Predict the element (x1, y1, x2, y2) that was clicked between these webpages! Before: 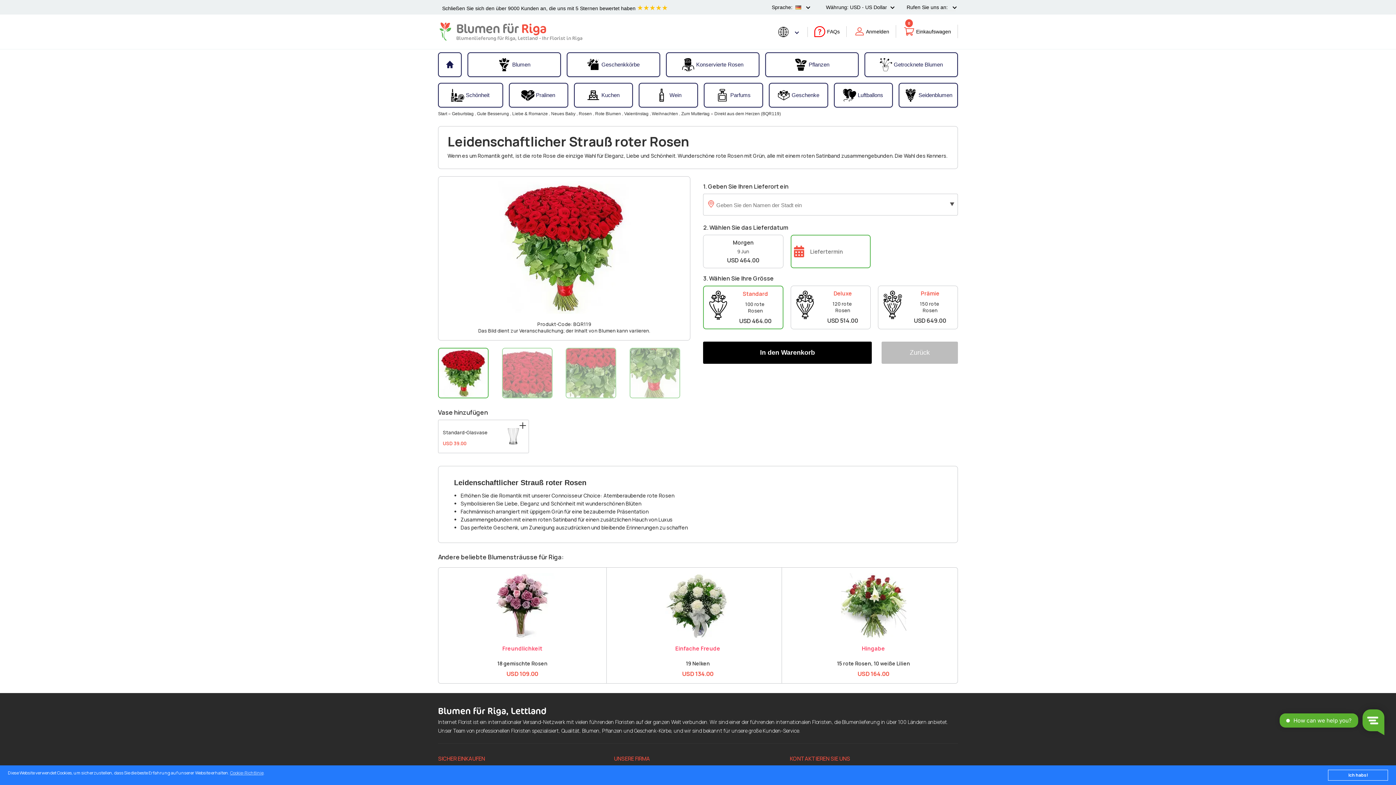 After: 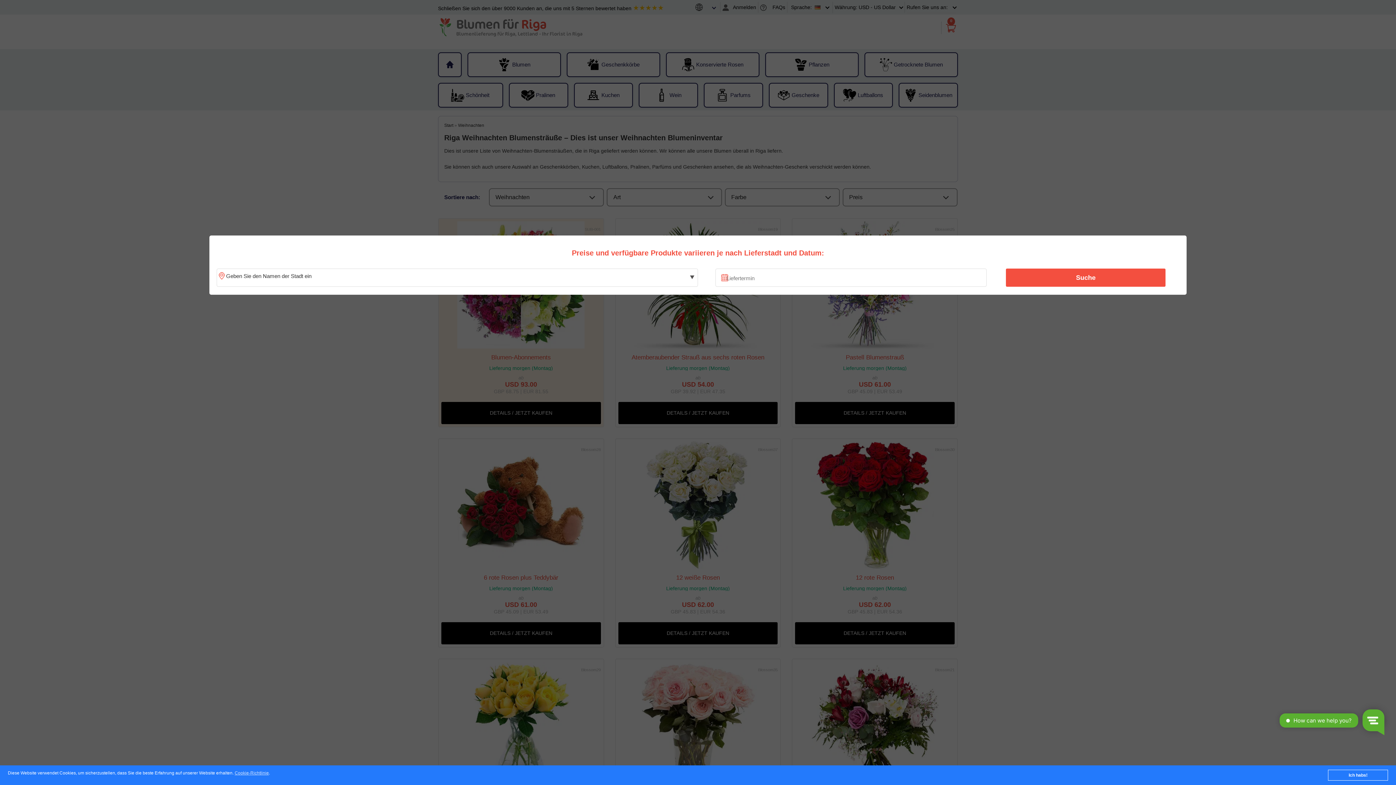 Action: bbox: (652, 111, 679, 116) label: Weihnachten 